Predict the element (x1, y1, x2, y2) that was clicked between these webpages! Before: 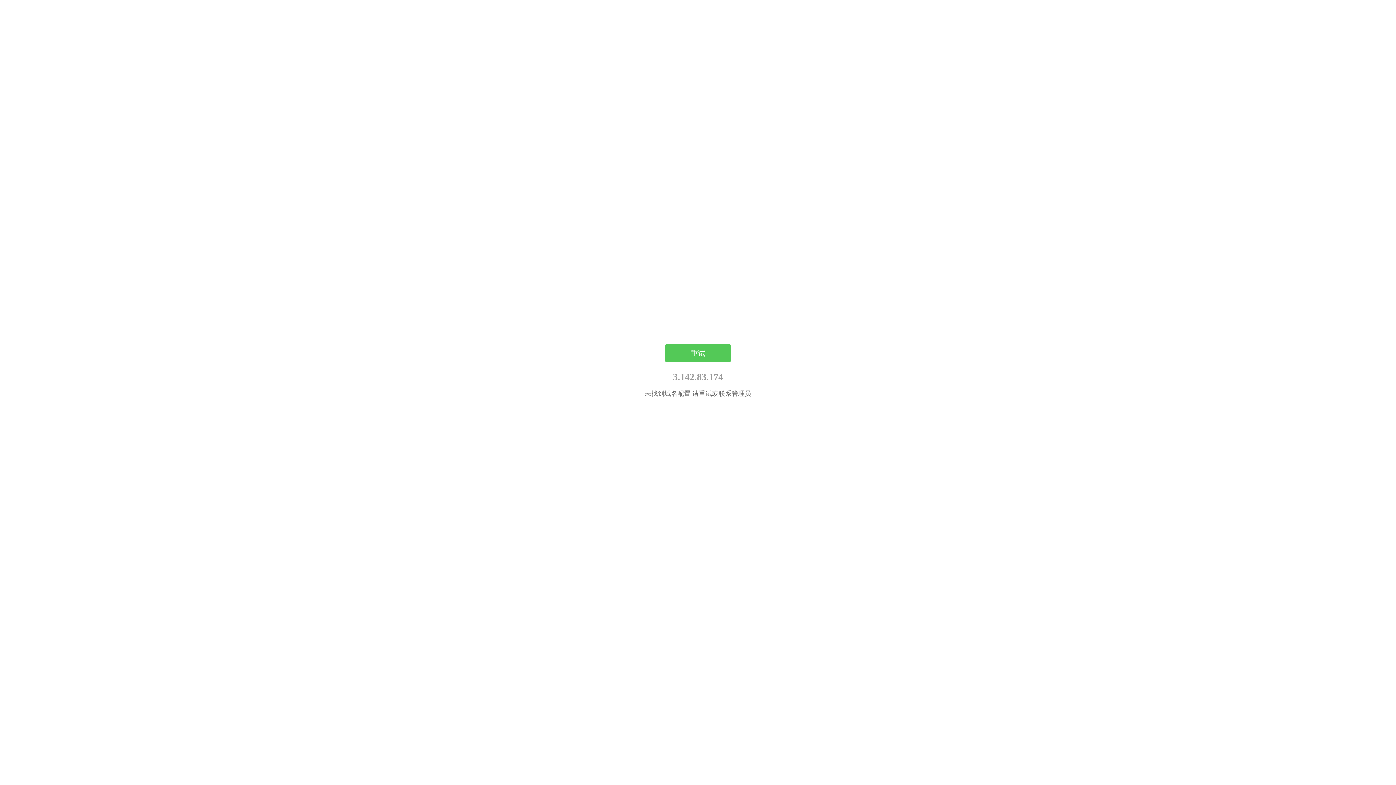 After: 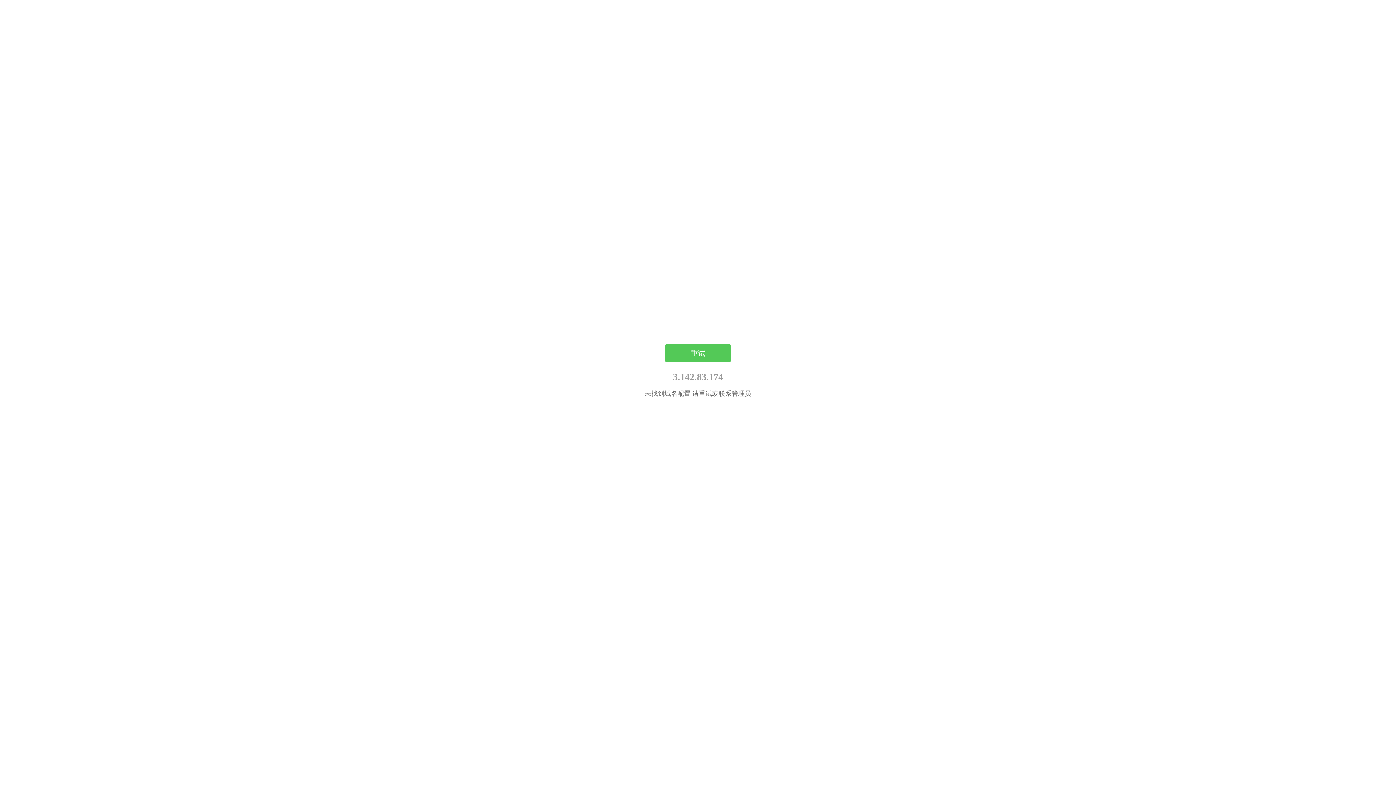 Action: bbox: (665, 344, 730, 362) label: 重试